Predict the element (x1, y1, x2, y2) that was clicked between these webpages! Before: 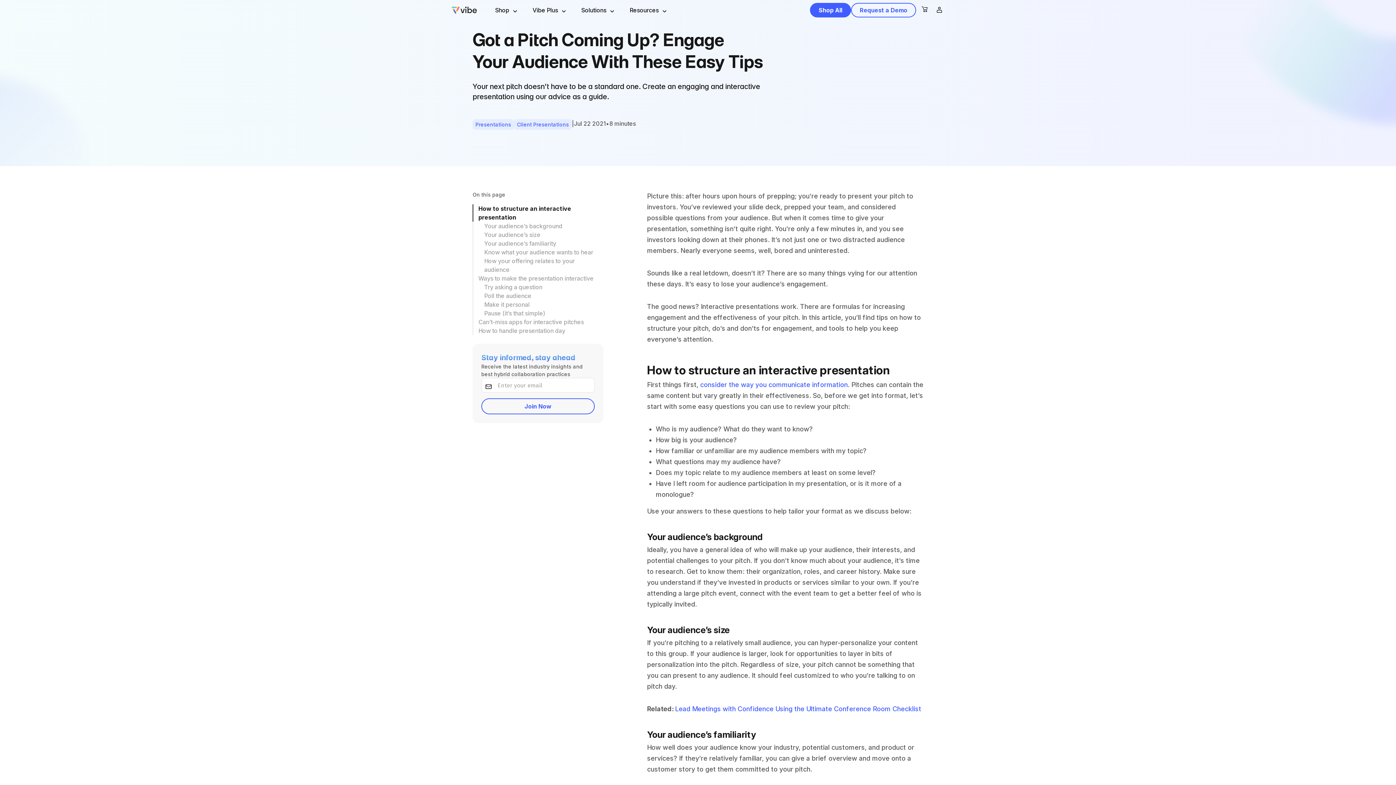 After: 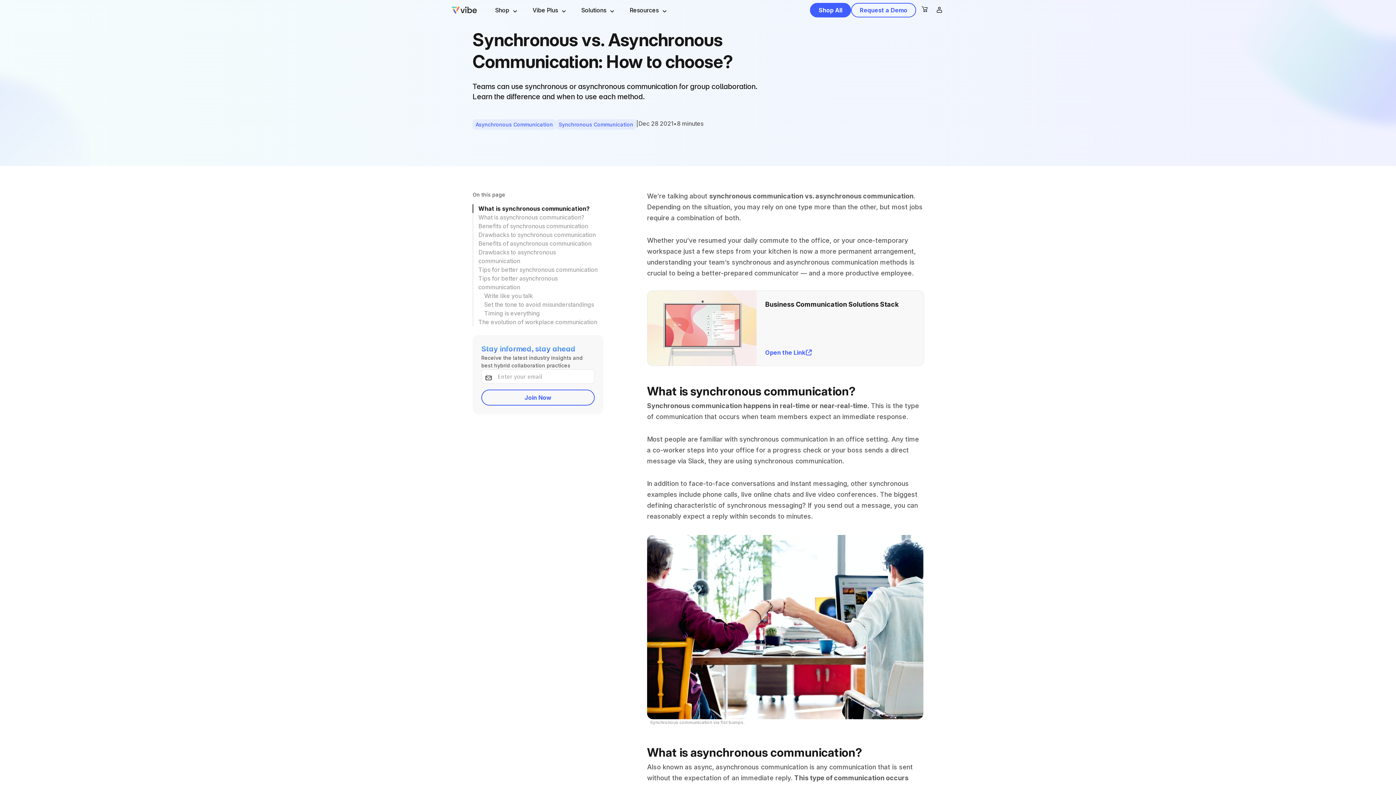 Action: label: consider the way you communicate information bbox: (700, 381, 848, 388)